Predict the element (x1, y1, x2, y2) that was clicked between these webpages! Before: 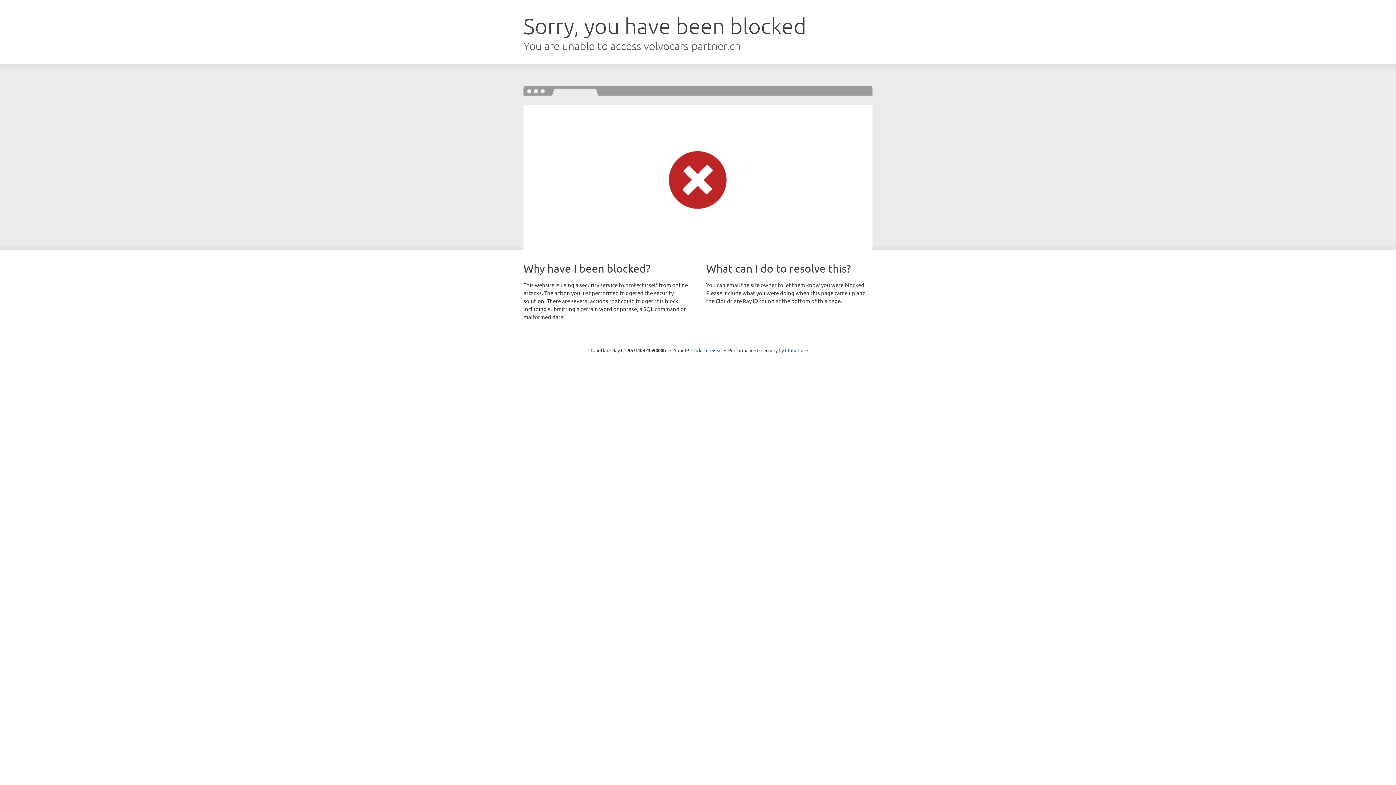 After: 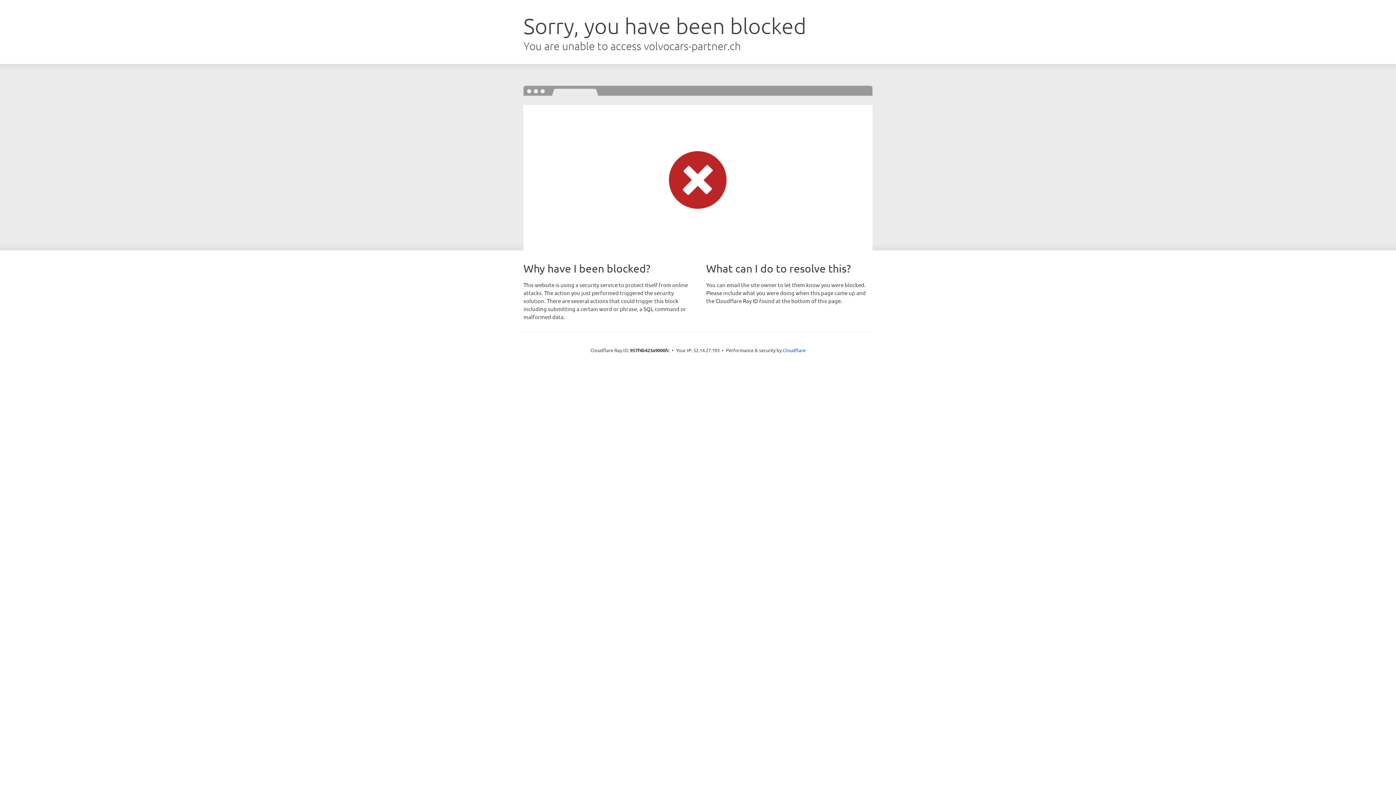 Action: bbox: (691, 346, 722, 353) label: Click to reveal